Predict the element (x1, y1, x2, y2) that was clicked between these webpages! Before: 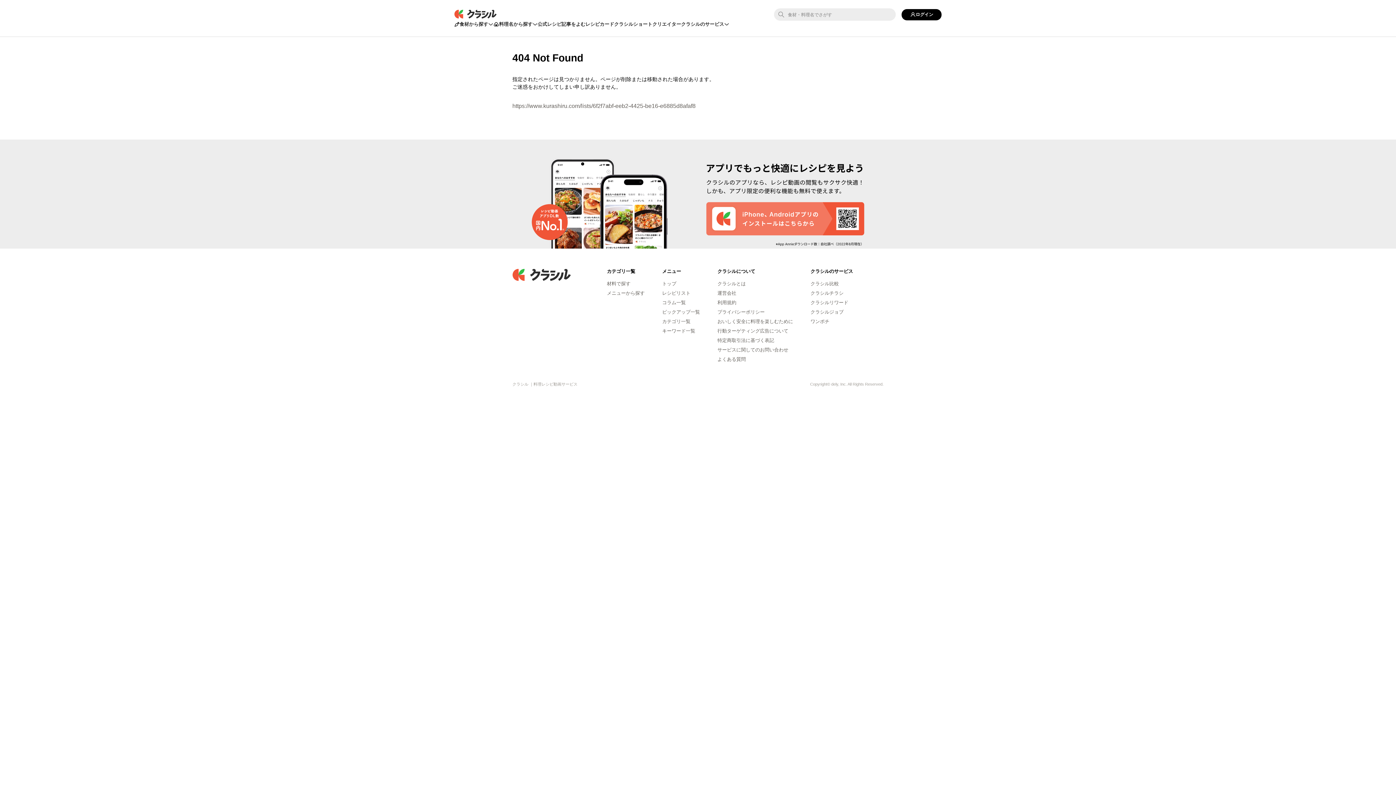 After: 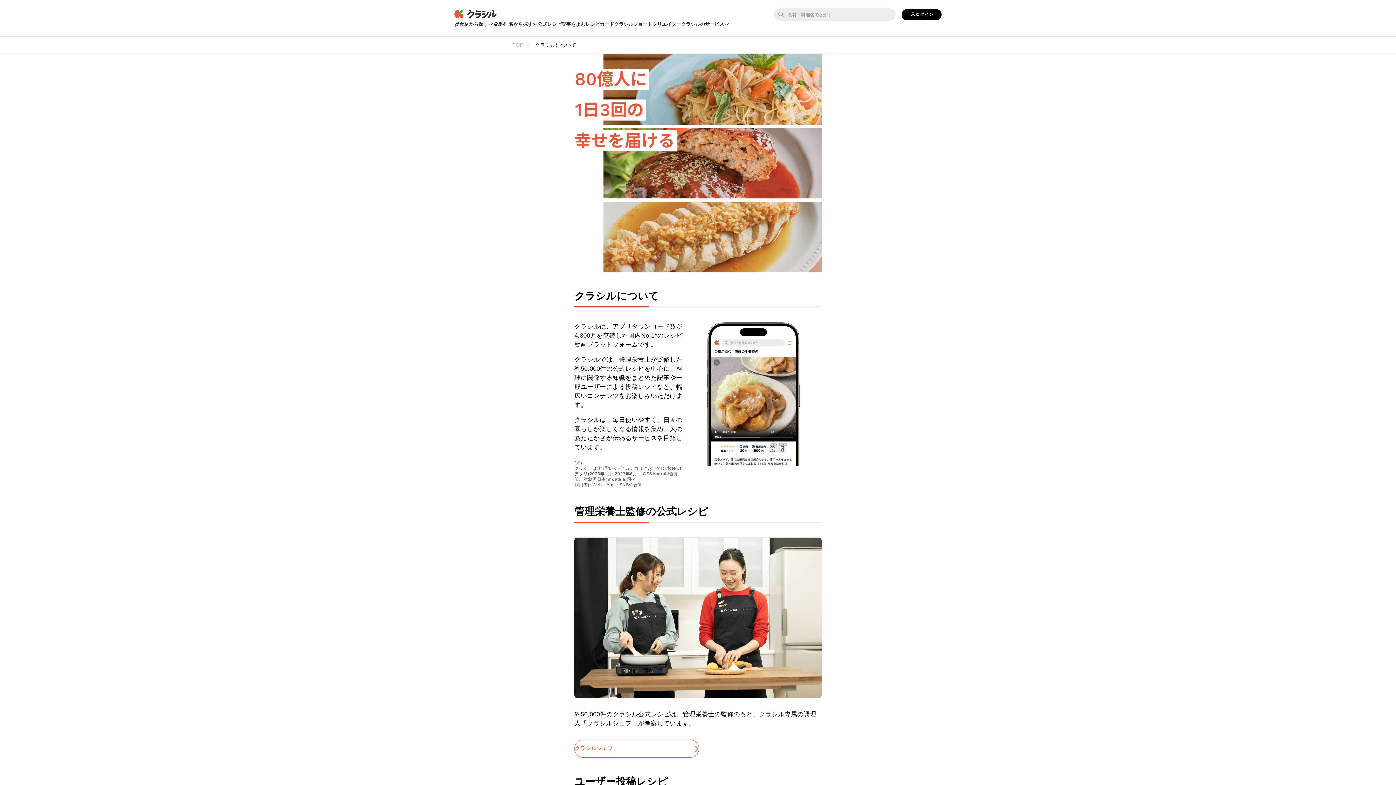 Action: bbox: (717, 281, 746, 286) label: クラシルとは